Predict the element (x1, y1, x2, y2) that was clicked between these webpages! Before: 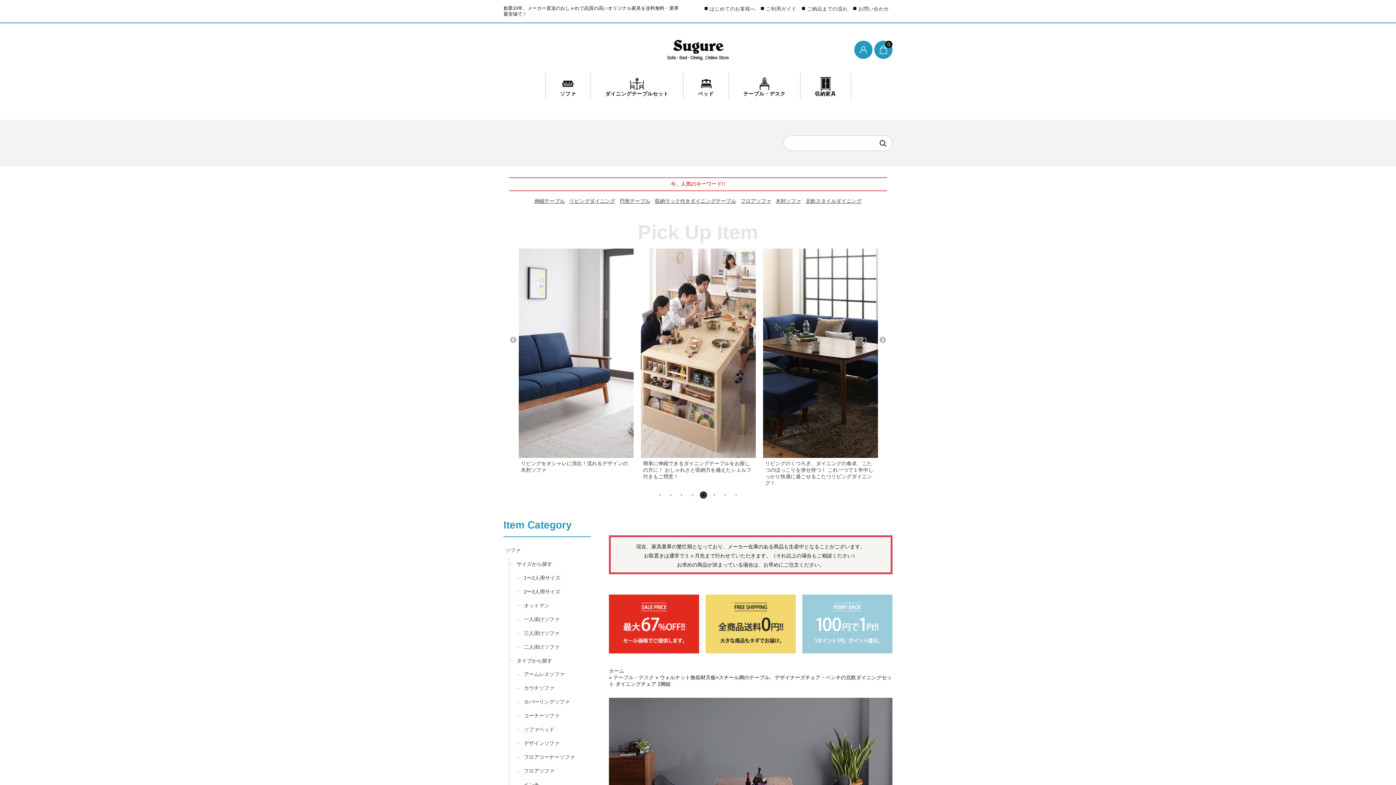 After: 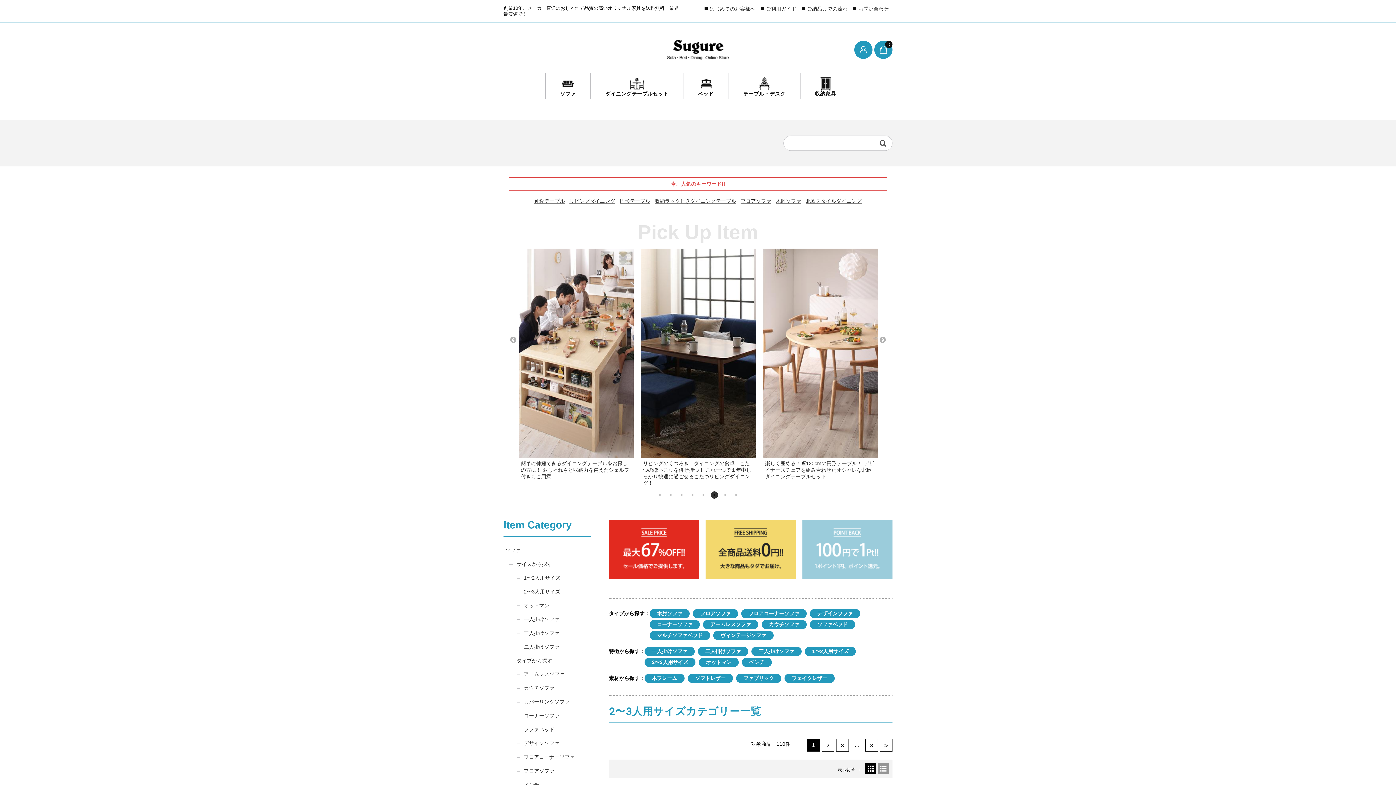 Action: bbox: (516, 585, 601, 599) label: 2〜3人用サイズ